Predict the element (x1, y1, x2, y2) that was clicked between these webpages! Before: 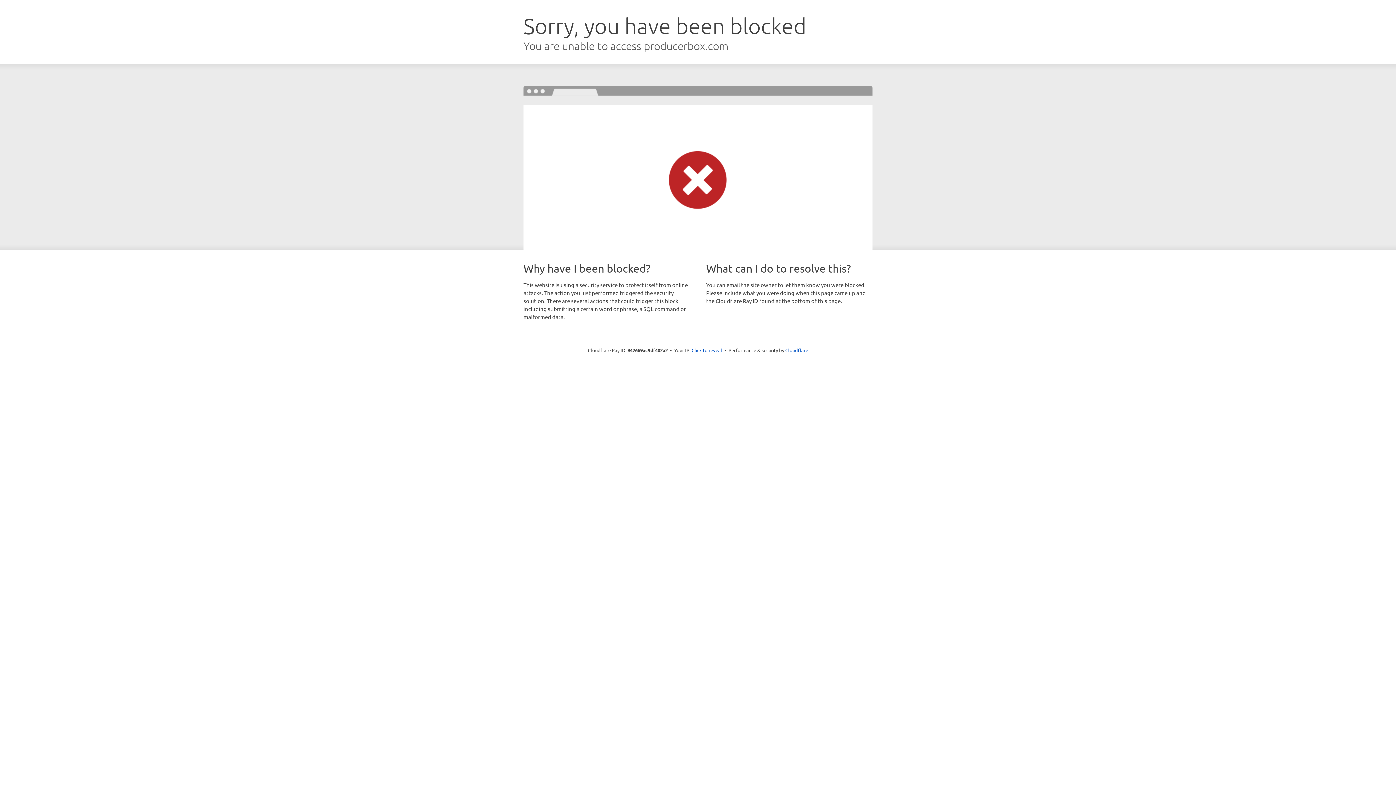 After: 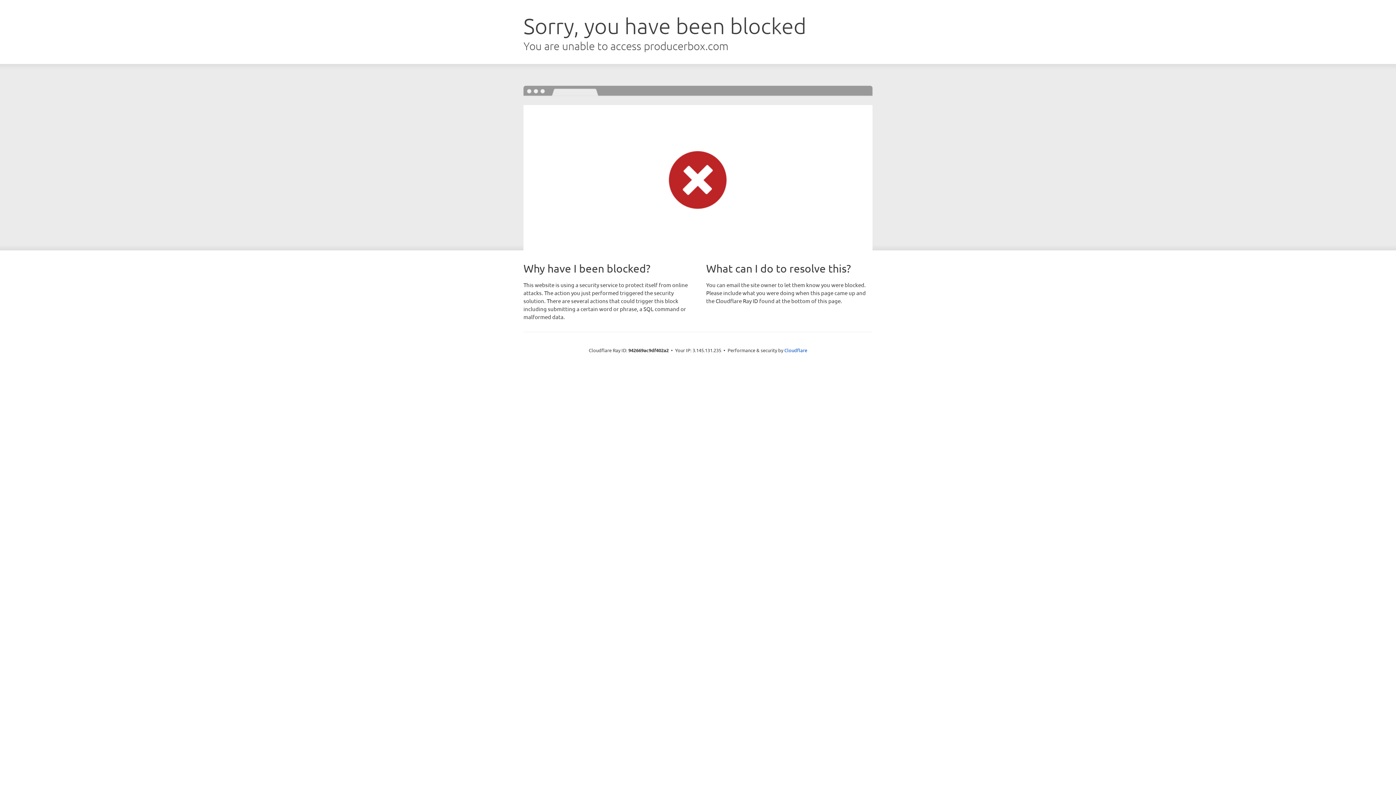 Action: bbox: (691, 346, 722, 353) label: Click to reveal